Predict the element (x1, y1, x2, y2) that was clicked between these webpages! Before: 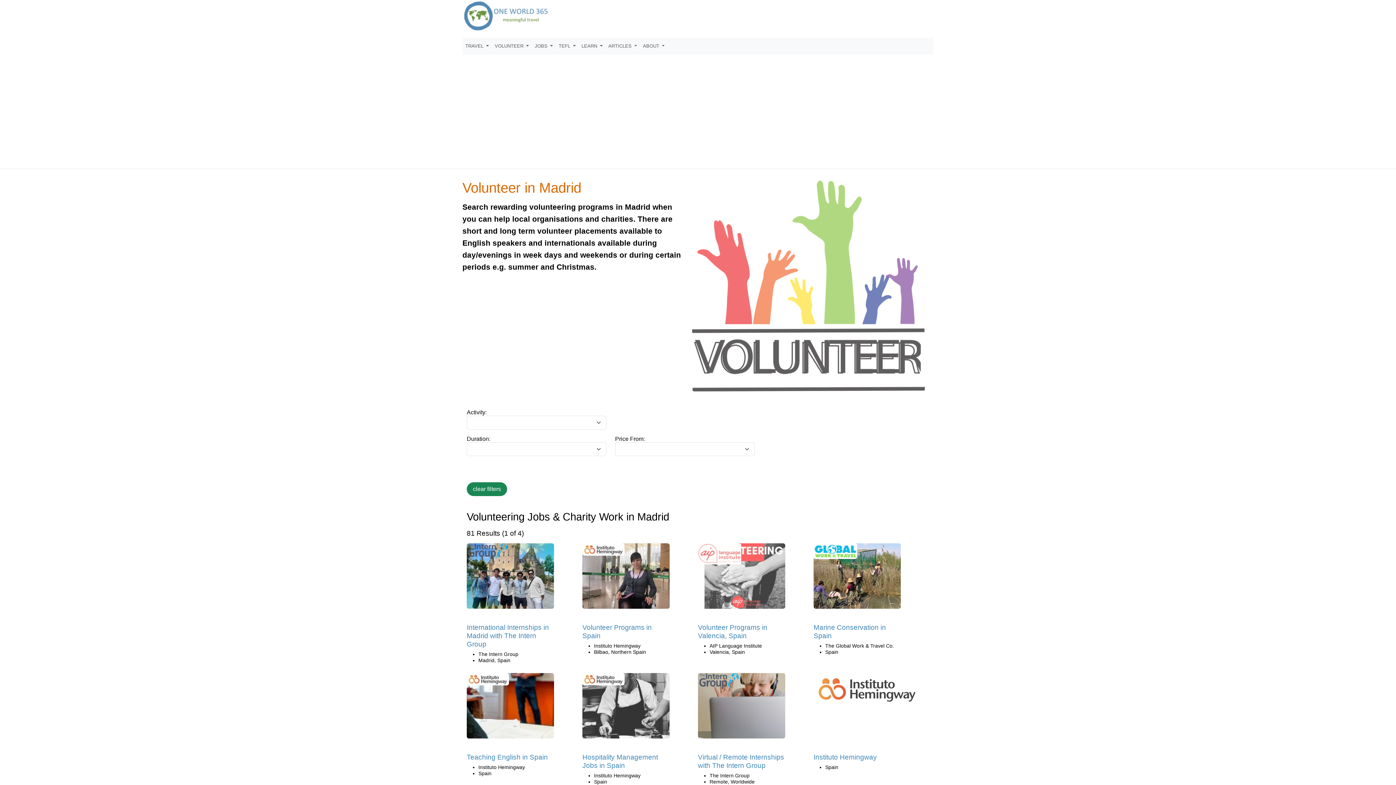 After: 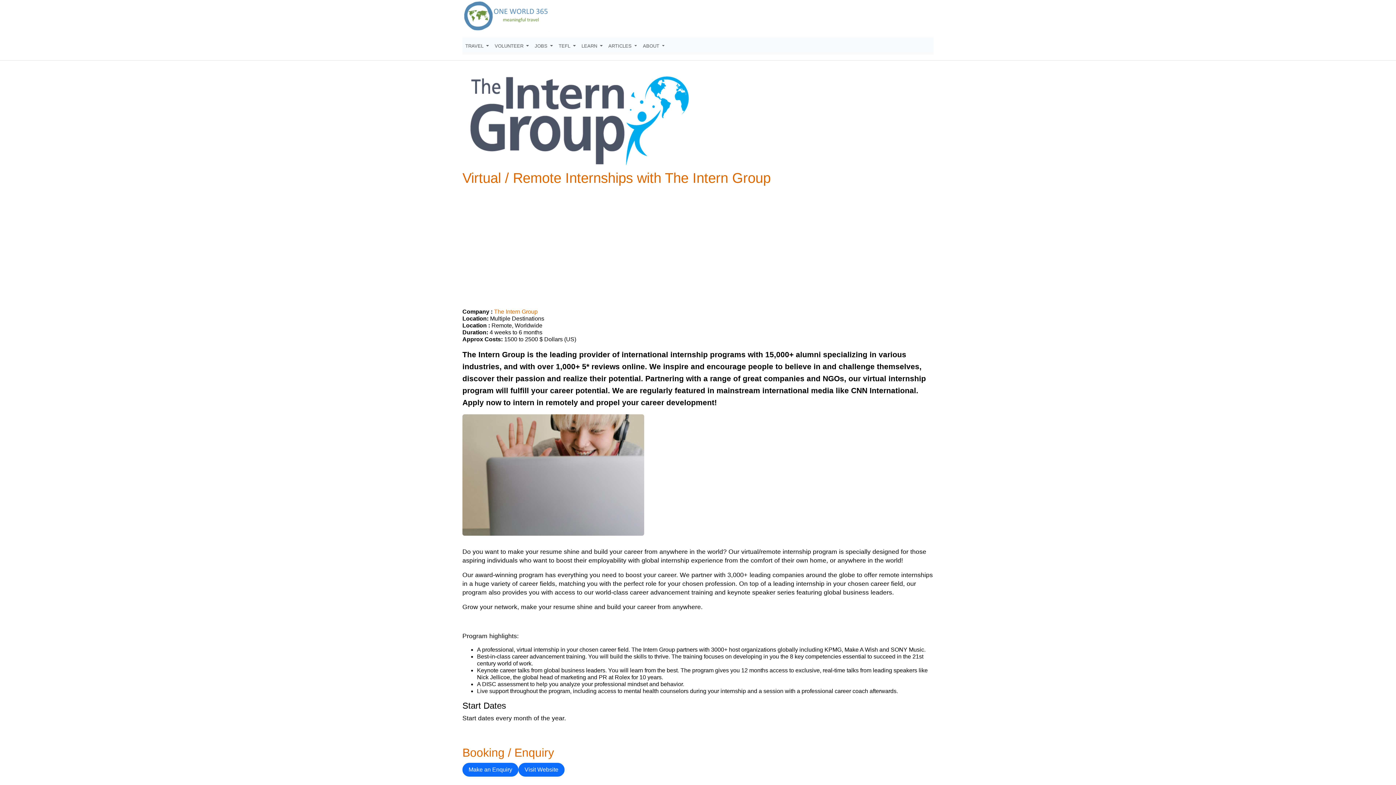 Action: bbox: (698, 680, 740, 686)